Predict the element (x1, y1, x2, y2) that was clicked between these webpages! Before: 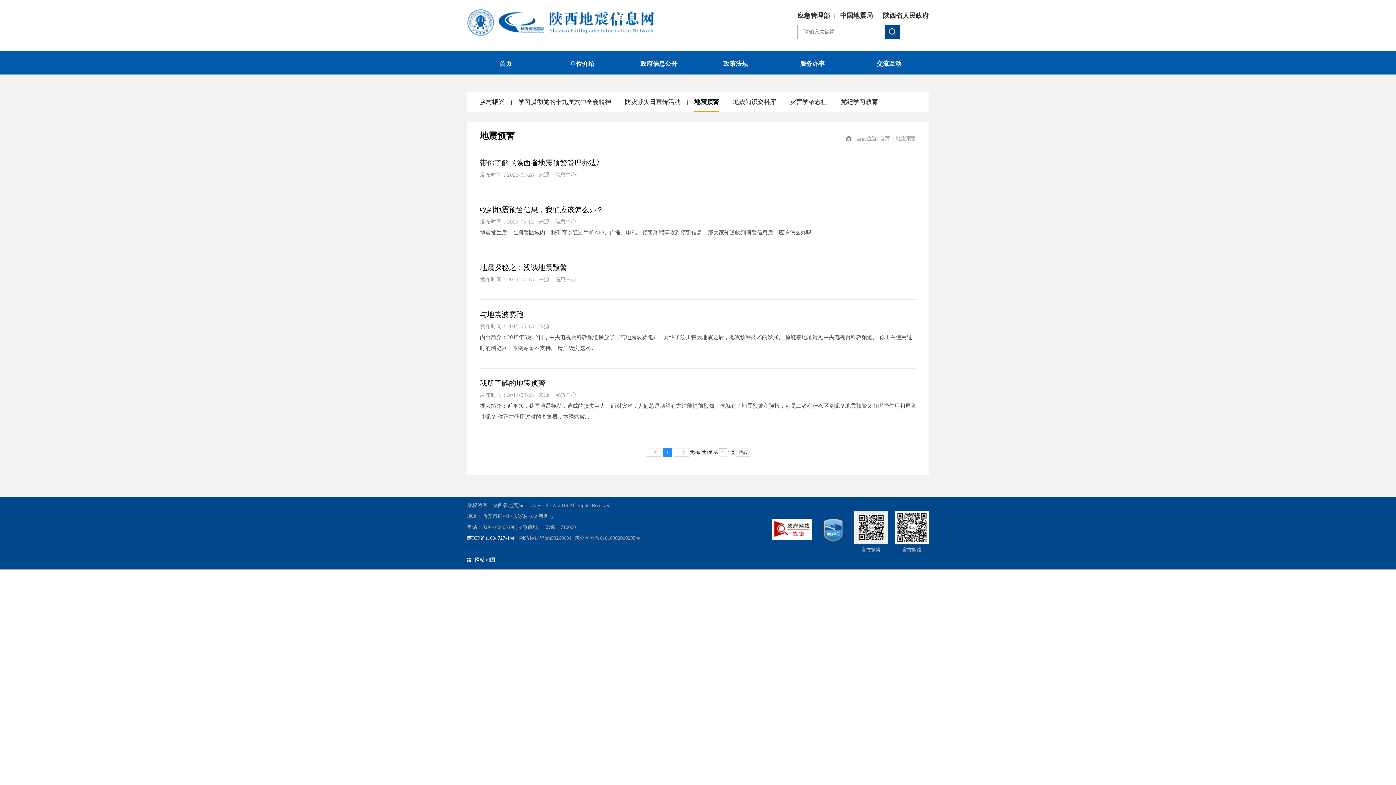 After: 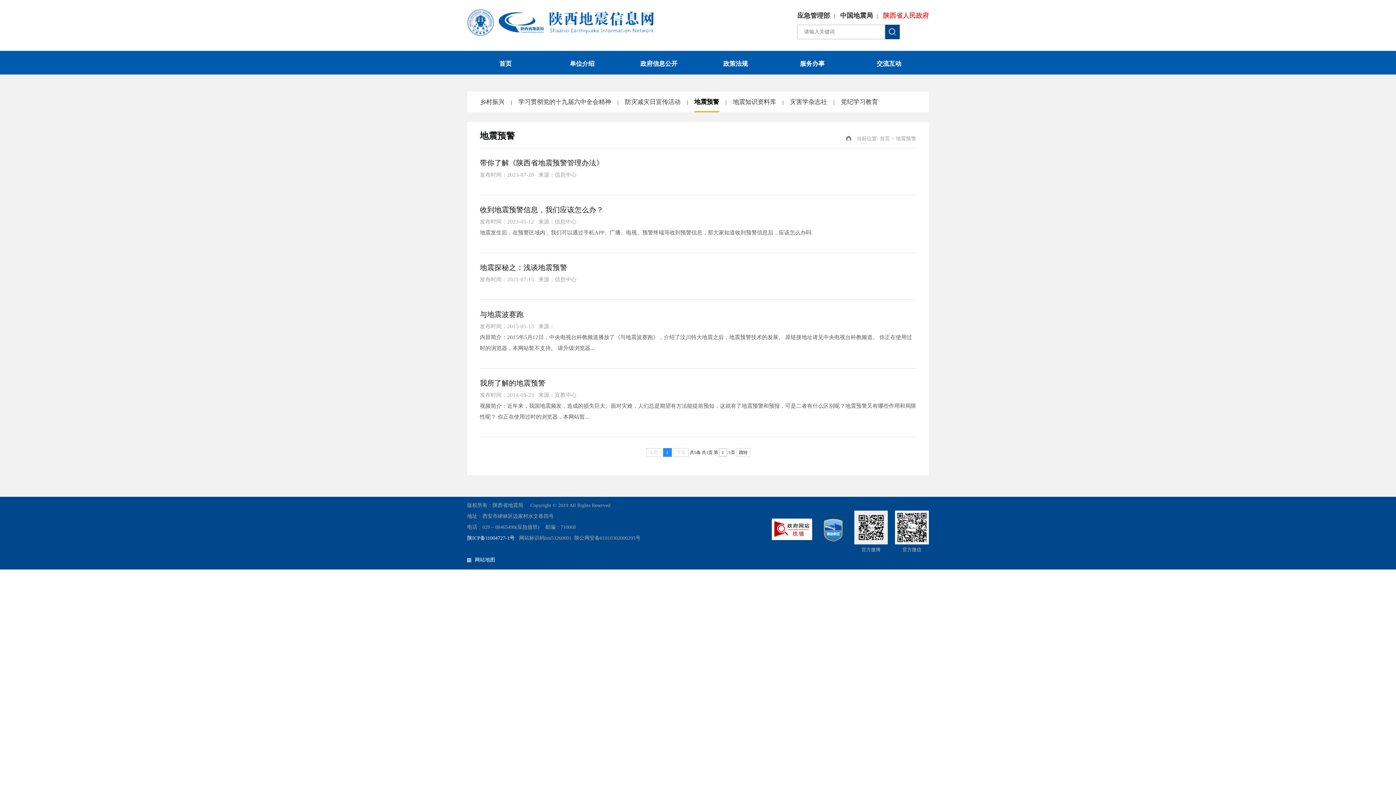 Action: label: 陕西省人民政府 bbox: (883, 12, 929, 19)